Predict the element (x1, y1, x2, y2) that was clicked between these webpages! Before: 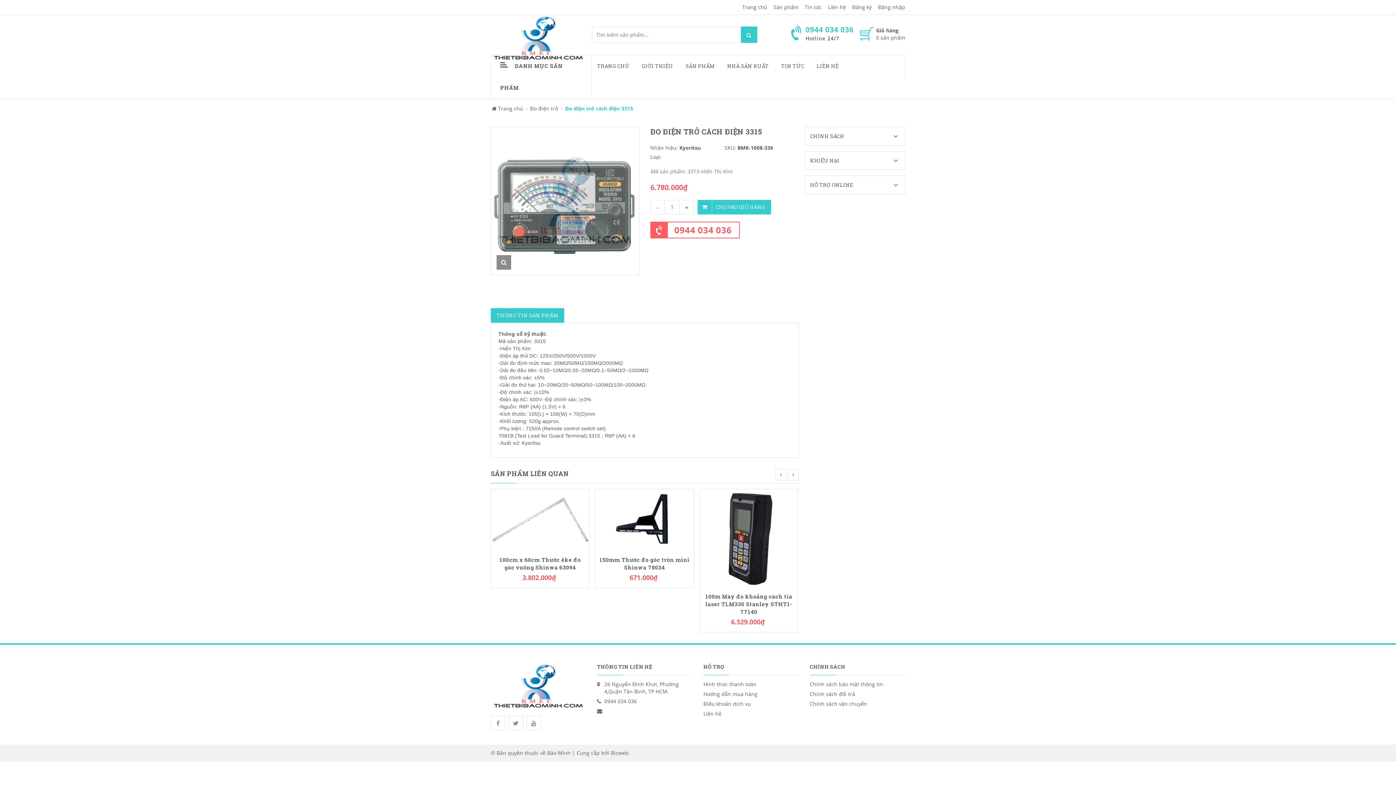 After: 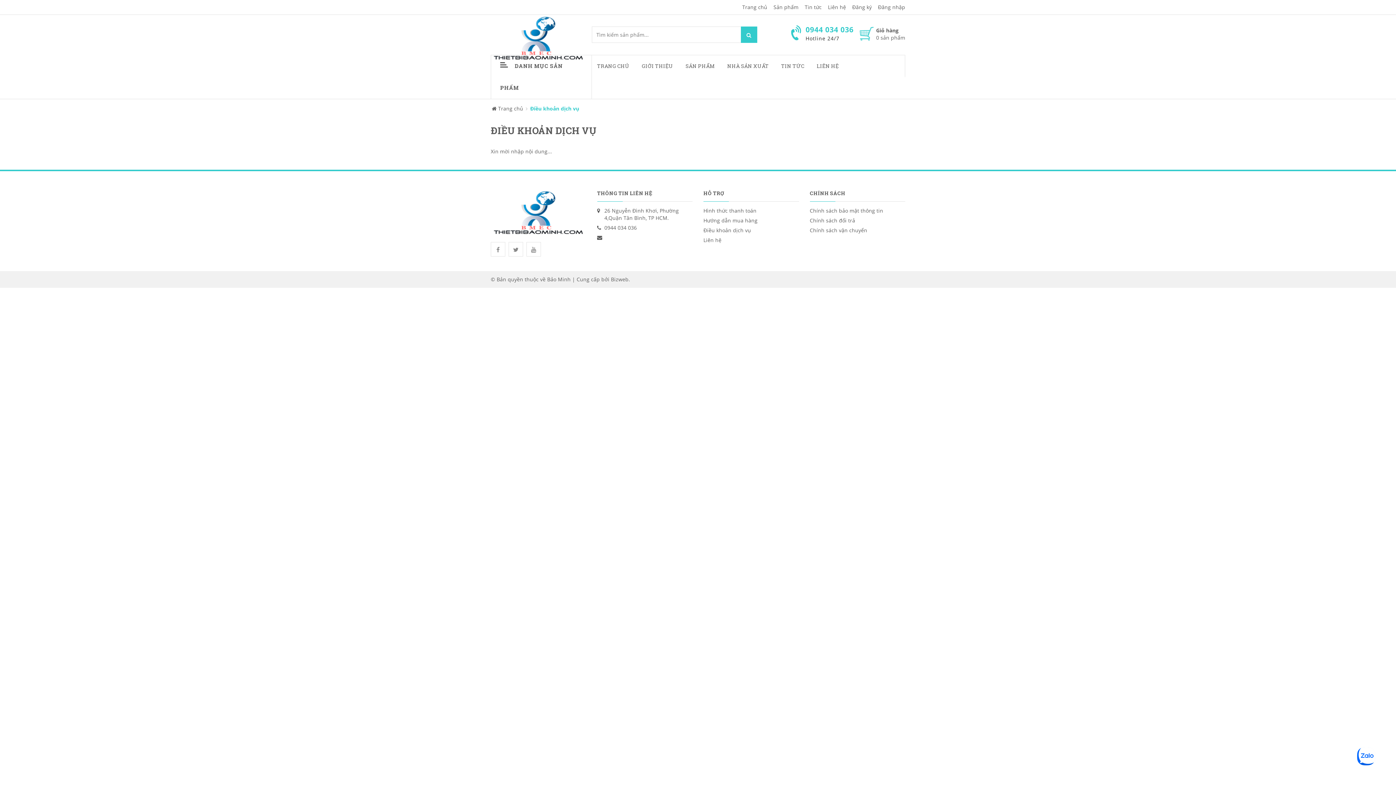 Action: label: Điều khoản dịch vụ bbox: (703, 700, 751, 707)